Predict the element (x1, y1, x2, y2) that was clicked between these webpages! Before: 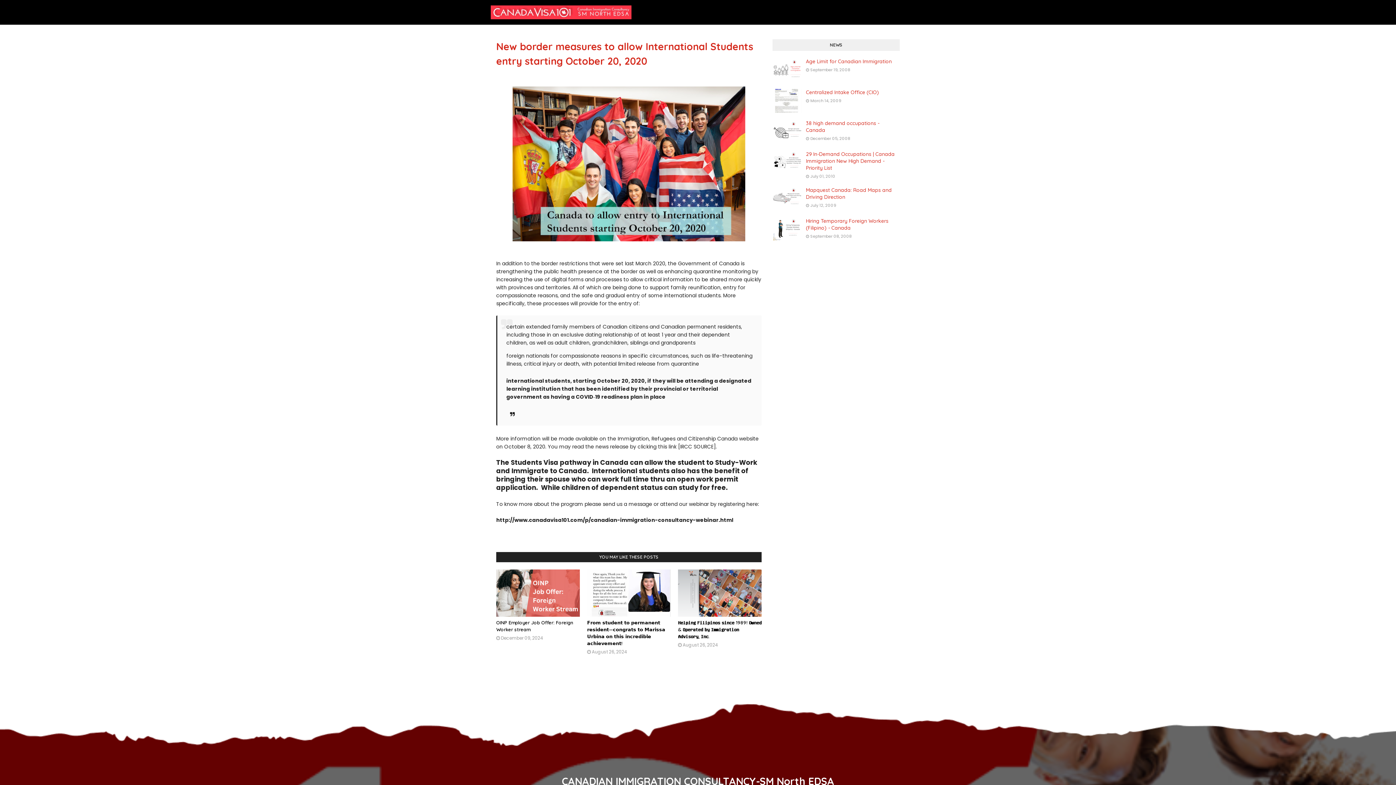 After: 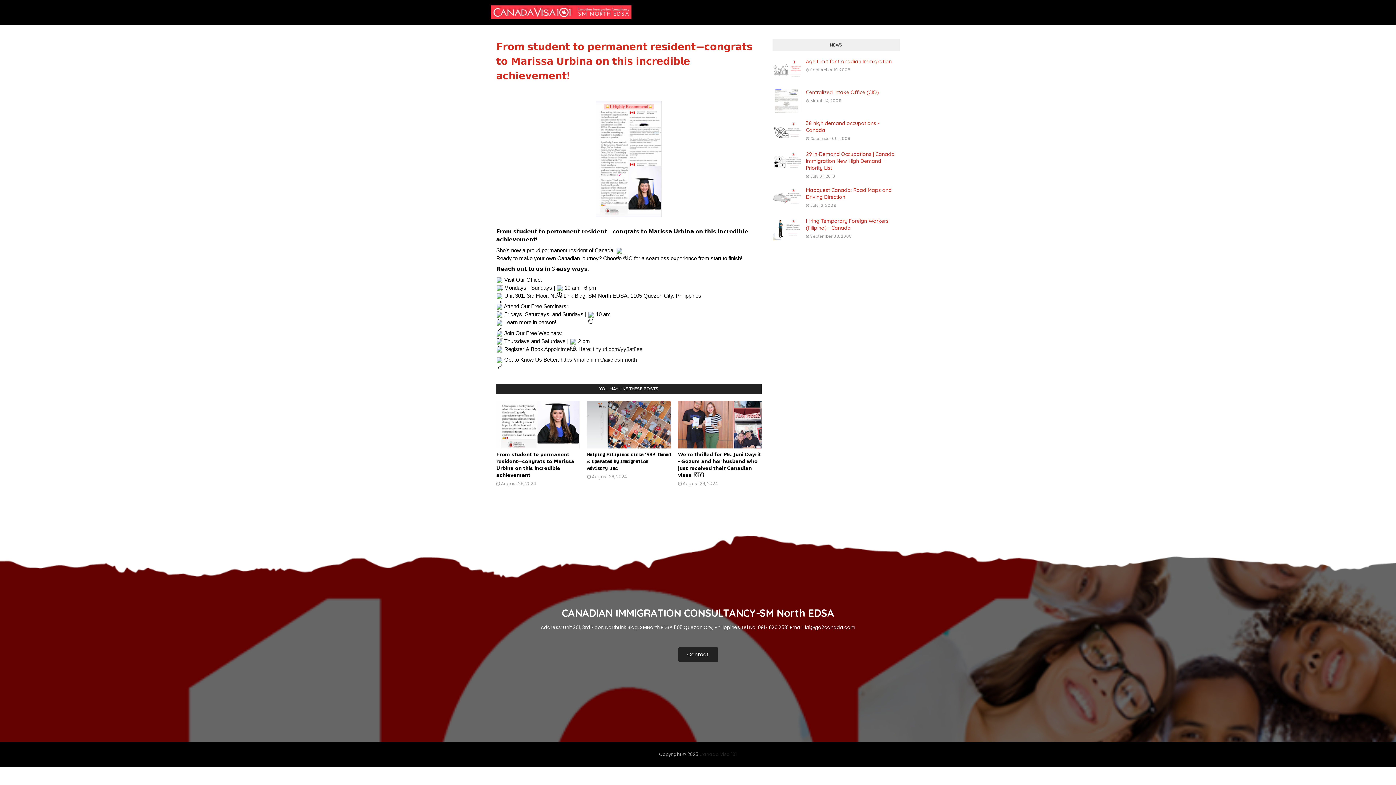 Action: bbox: (587, 569, 670, 617)